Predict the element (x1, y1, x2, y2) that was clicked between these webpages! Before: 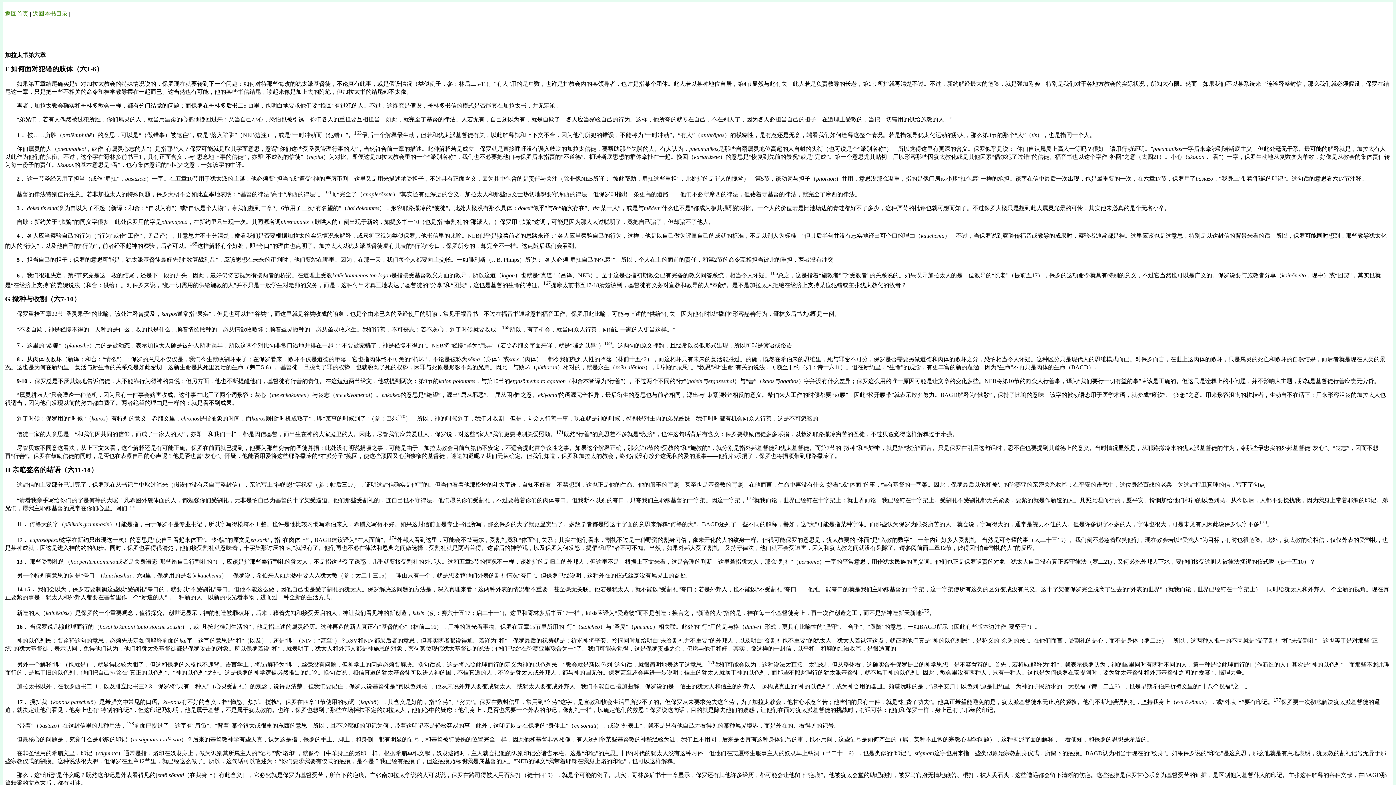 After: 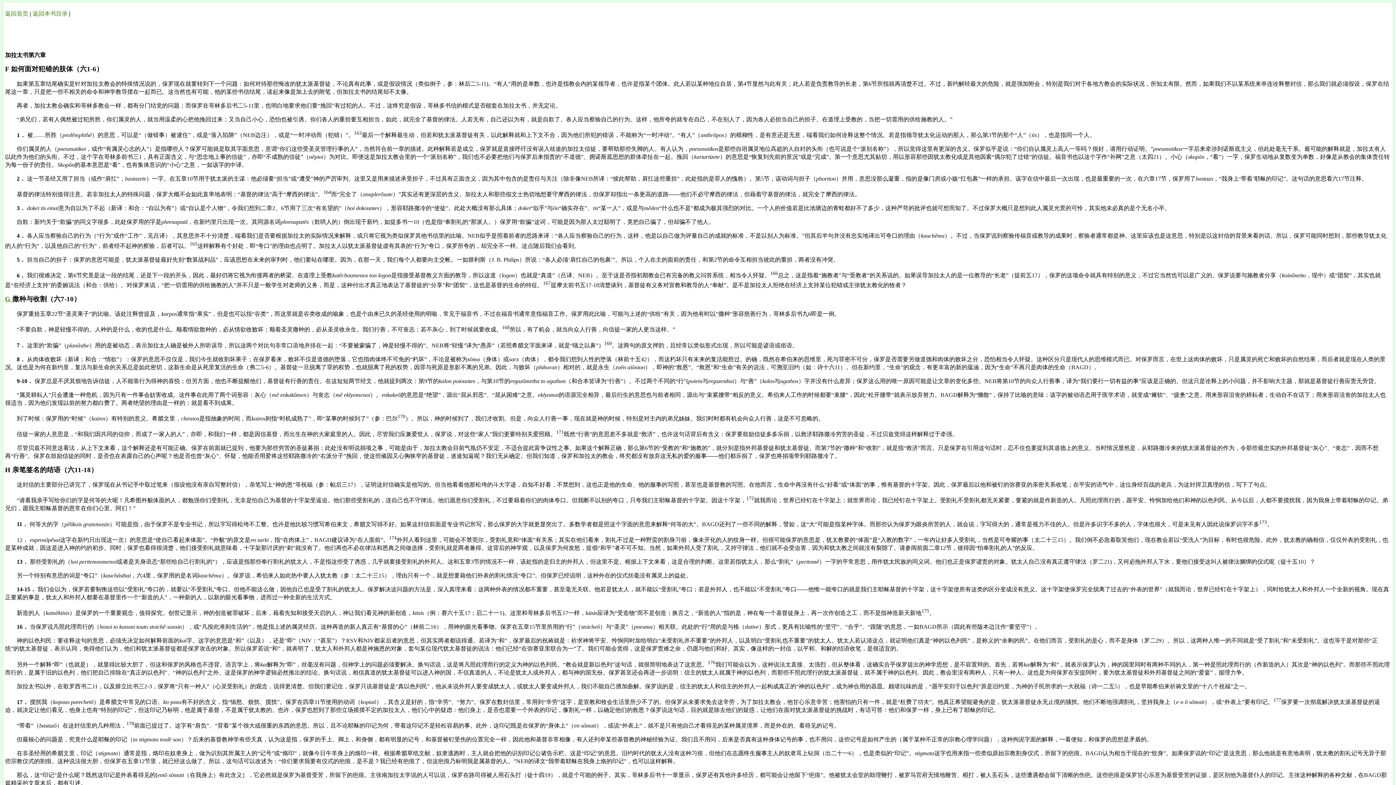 Action: bbox: (5, 295, 12, 303) label: G 